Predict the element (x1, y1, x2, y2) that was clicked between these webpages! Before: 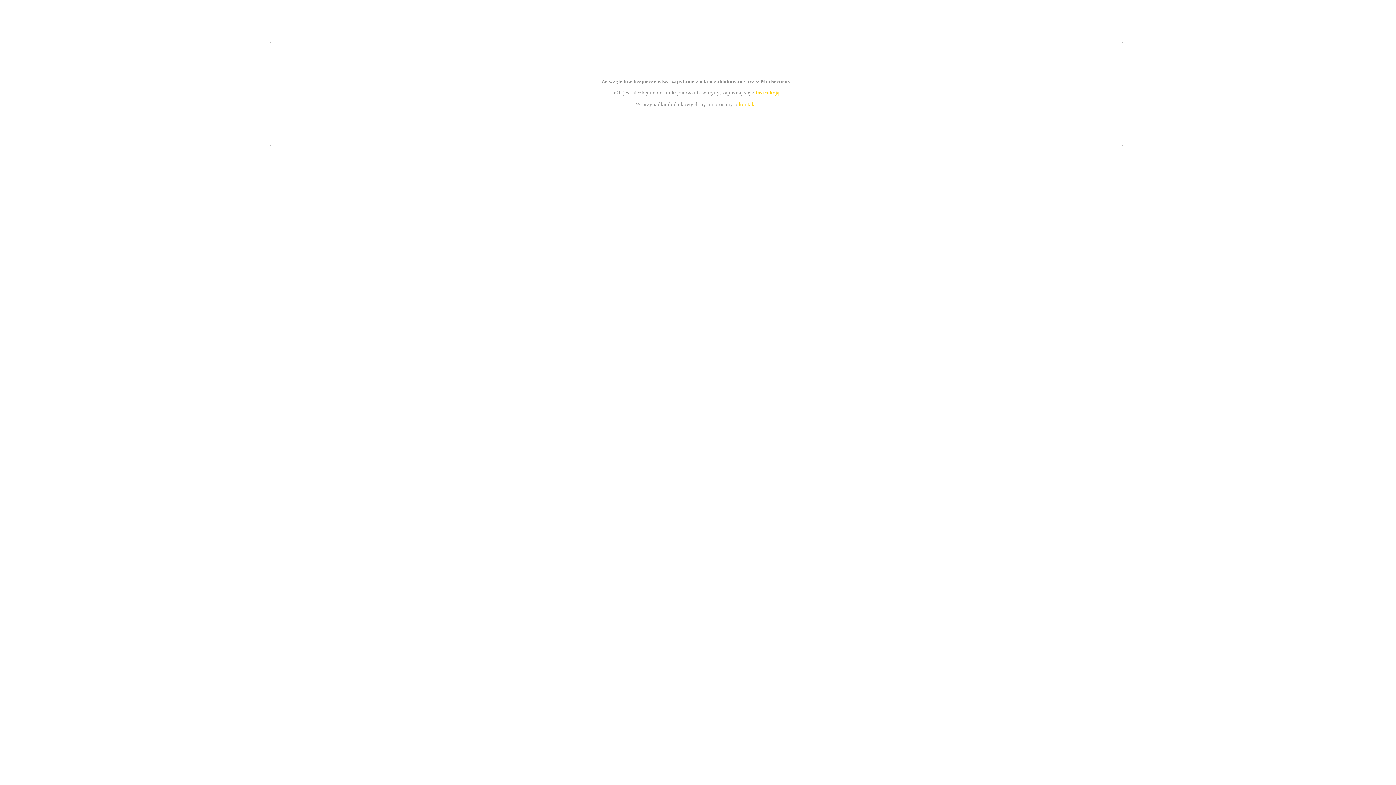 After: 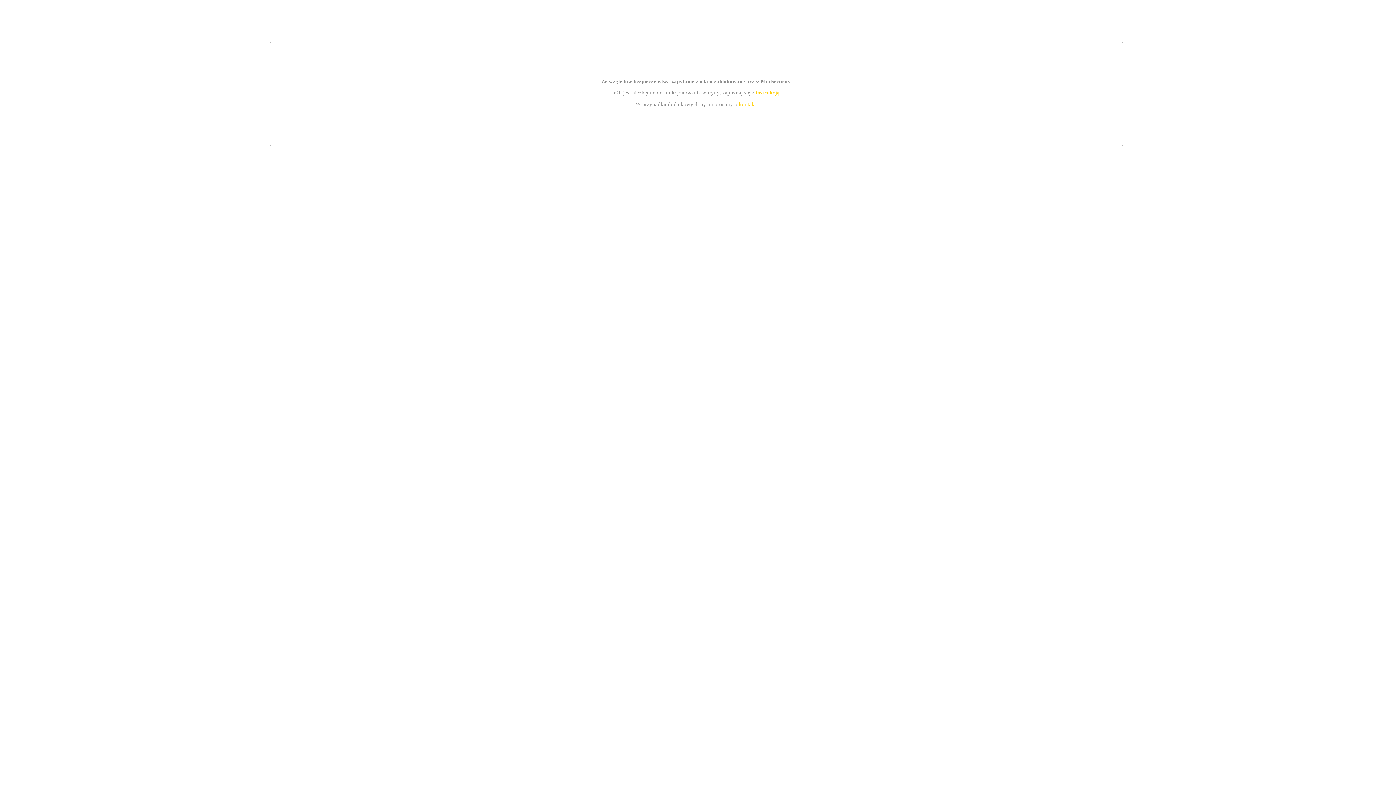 Action: label: kontakt bbox: (739, 101, 756, 107)